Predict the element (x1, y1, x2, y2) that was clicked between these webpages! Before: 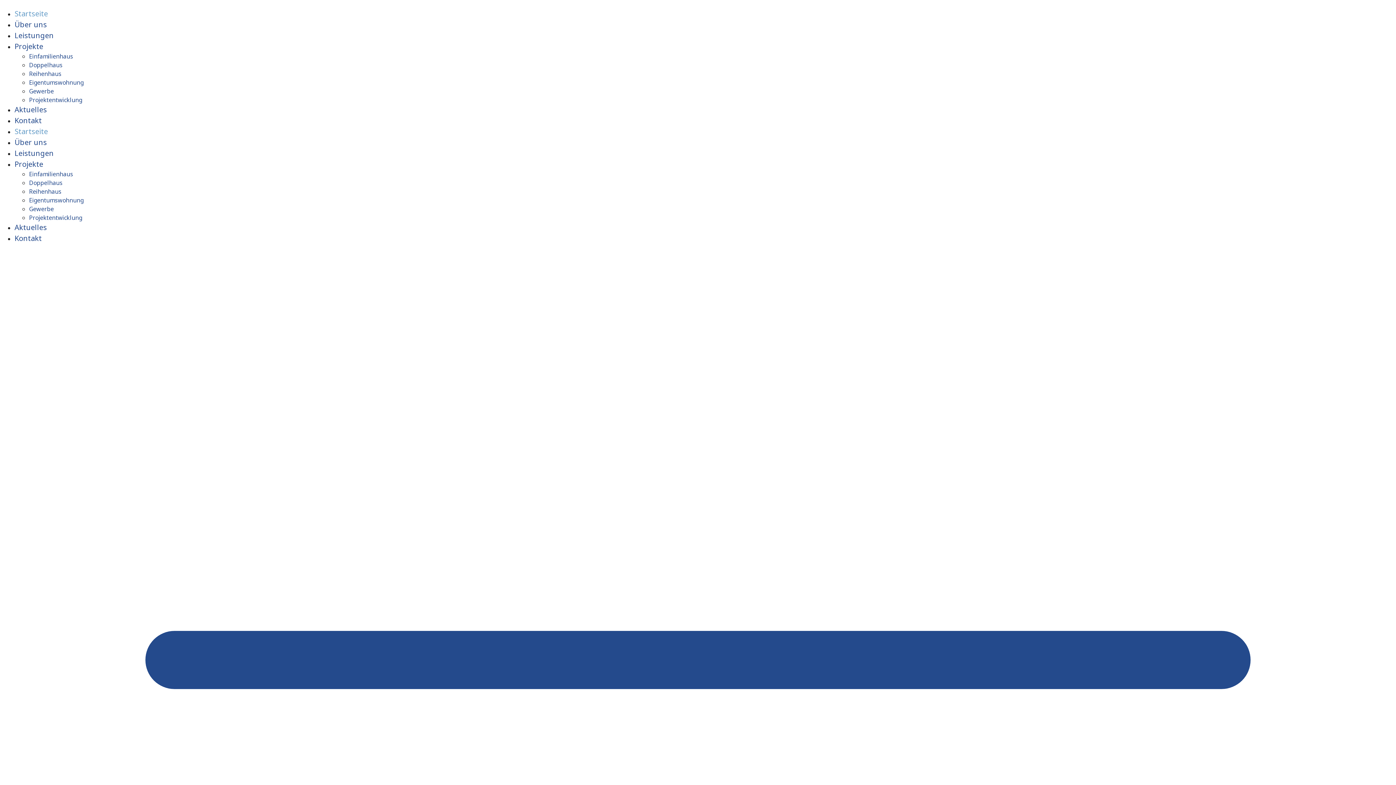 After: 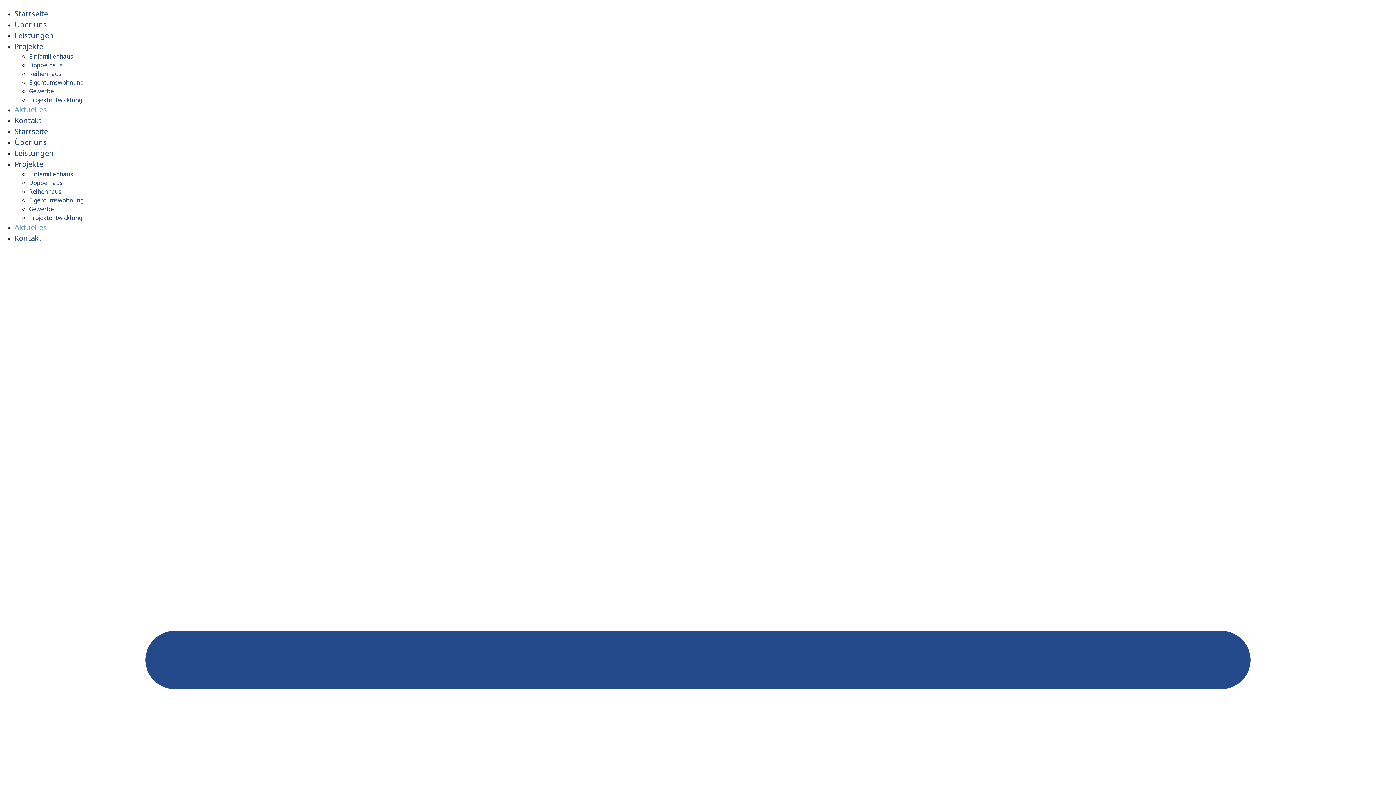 Action: label: Aktuelles bbox: (14, 104, 46, 115)